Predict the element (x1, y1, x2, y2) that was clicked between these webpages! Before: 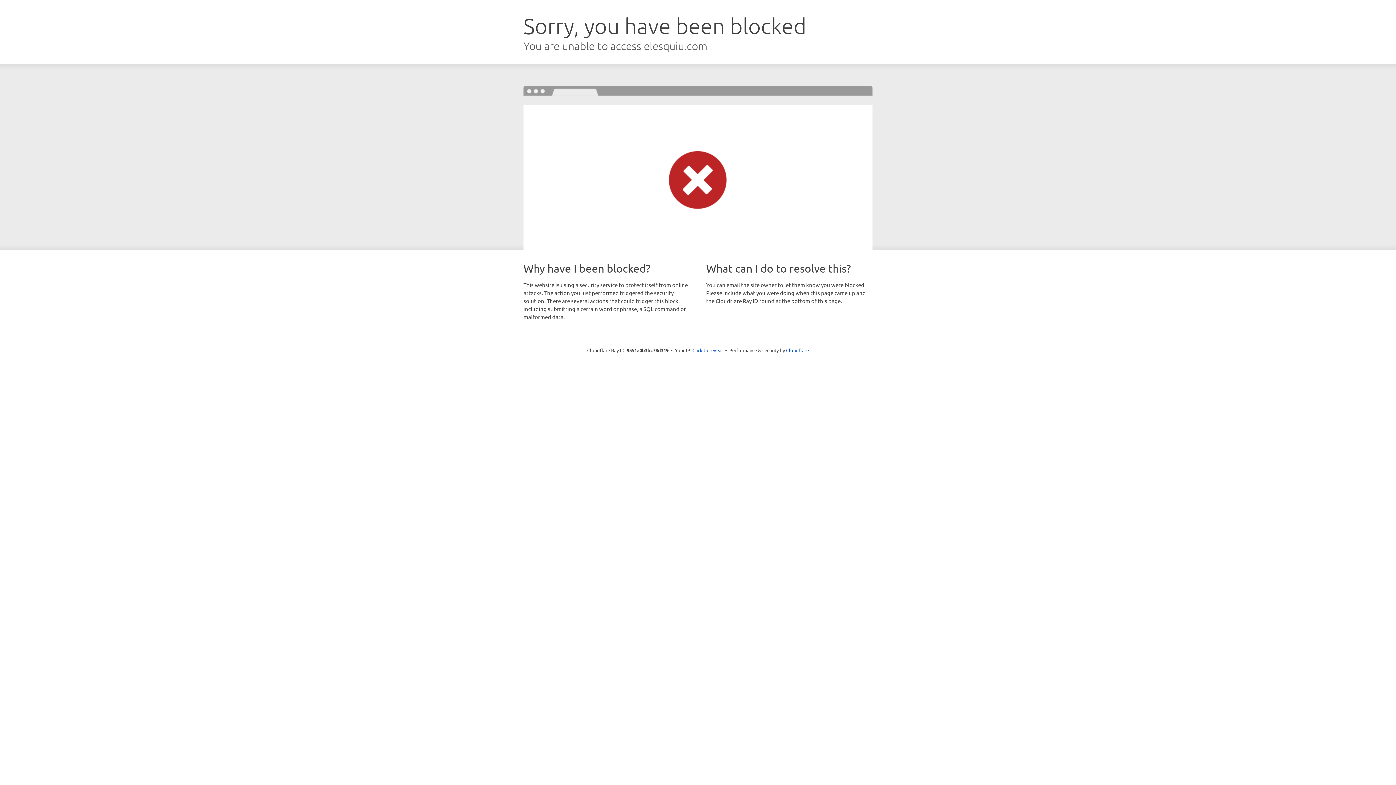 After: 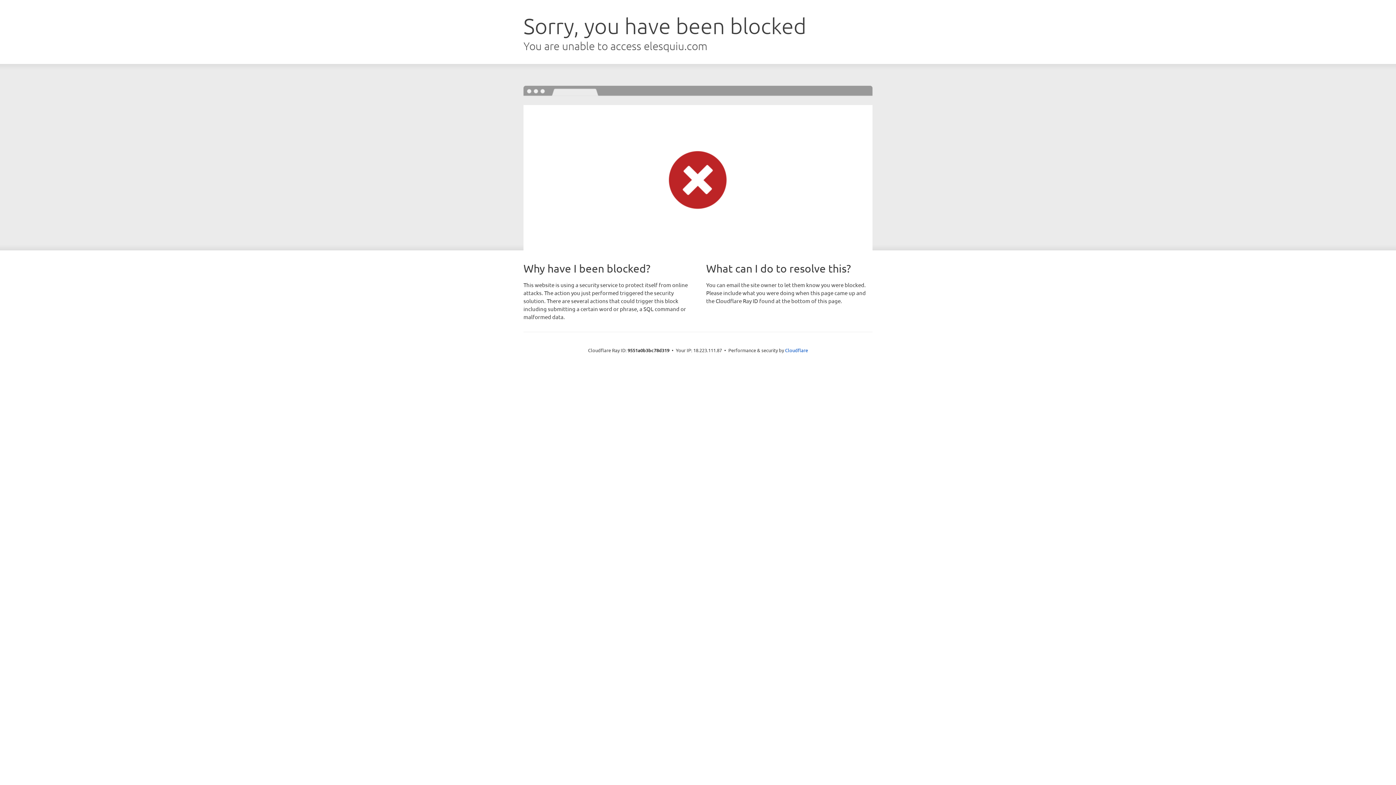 Action: bbox: (692, 346, 723, 353) label: Click to reveal